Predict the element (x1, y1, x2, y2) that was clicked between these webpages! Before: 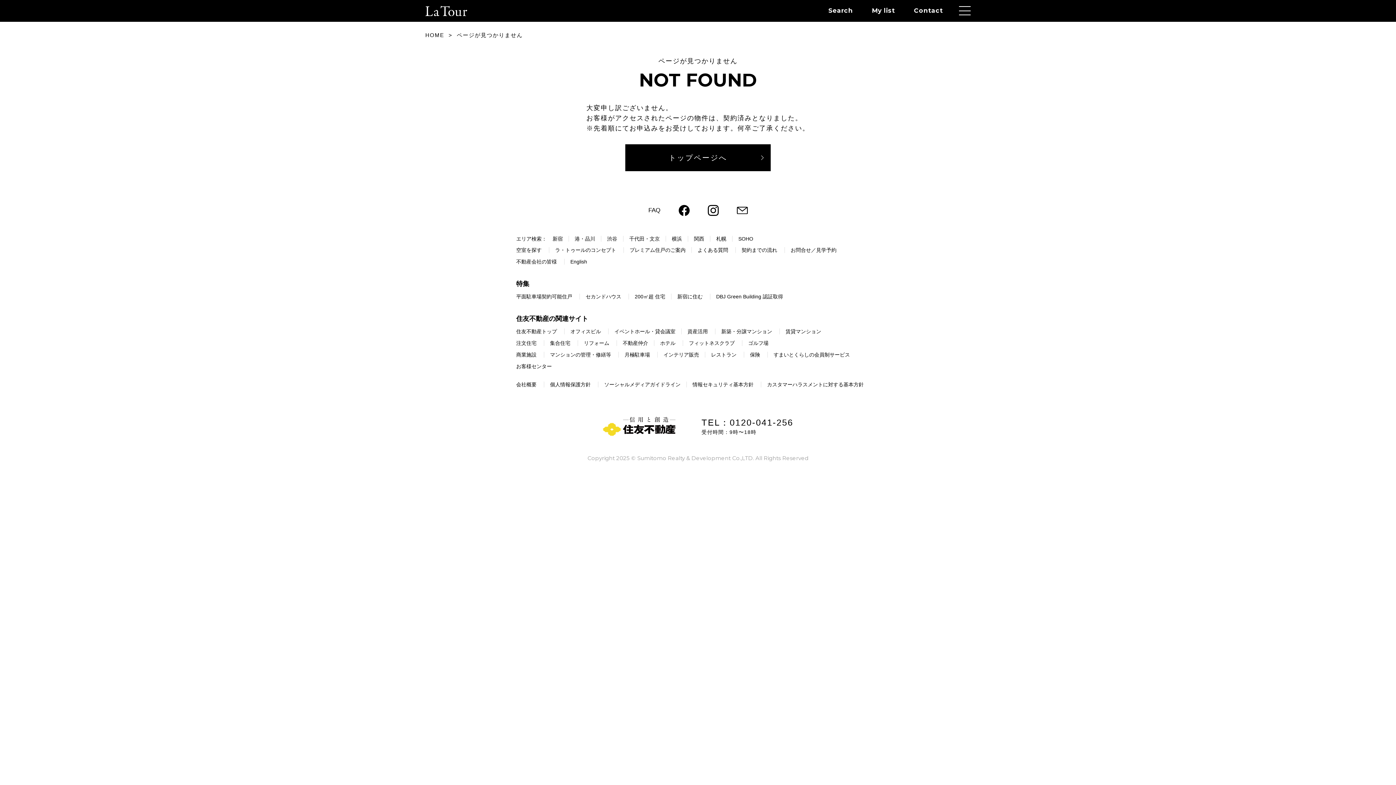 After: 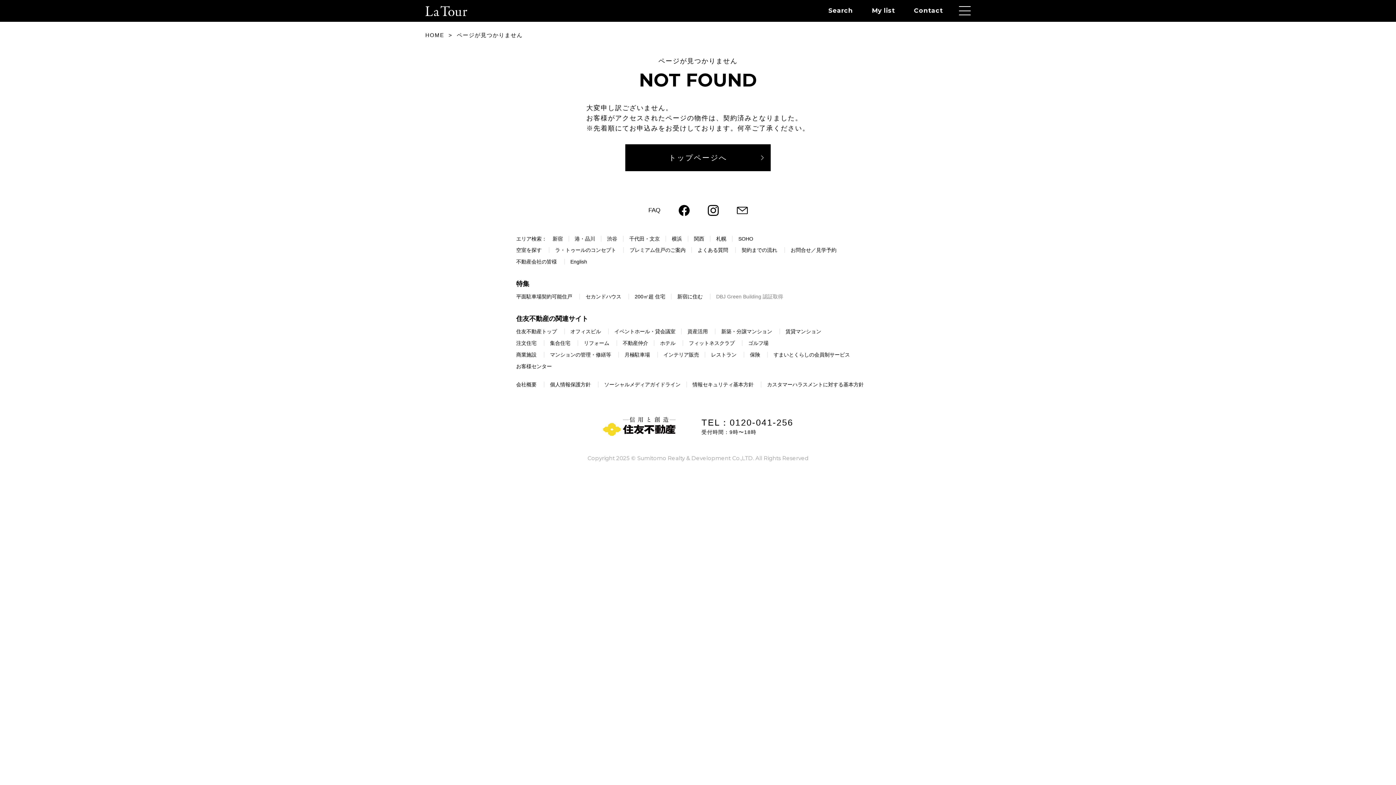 Action: bbox: (716, 293, 783, 299) label: DBJ Green Building 認証取得